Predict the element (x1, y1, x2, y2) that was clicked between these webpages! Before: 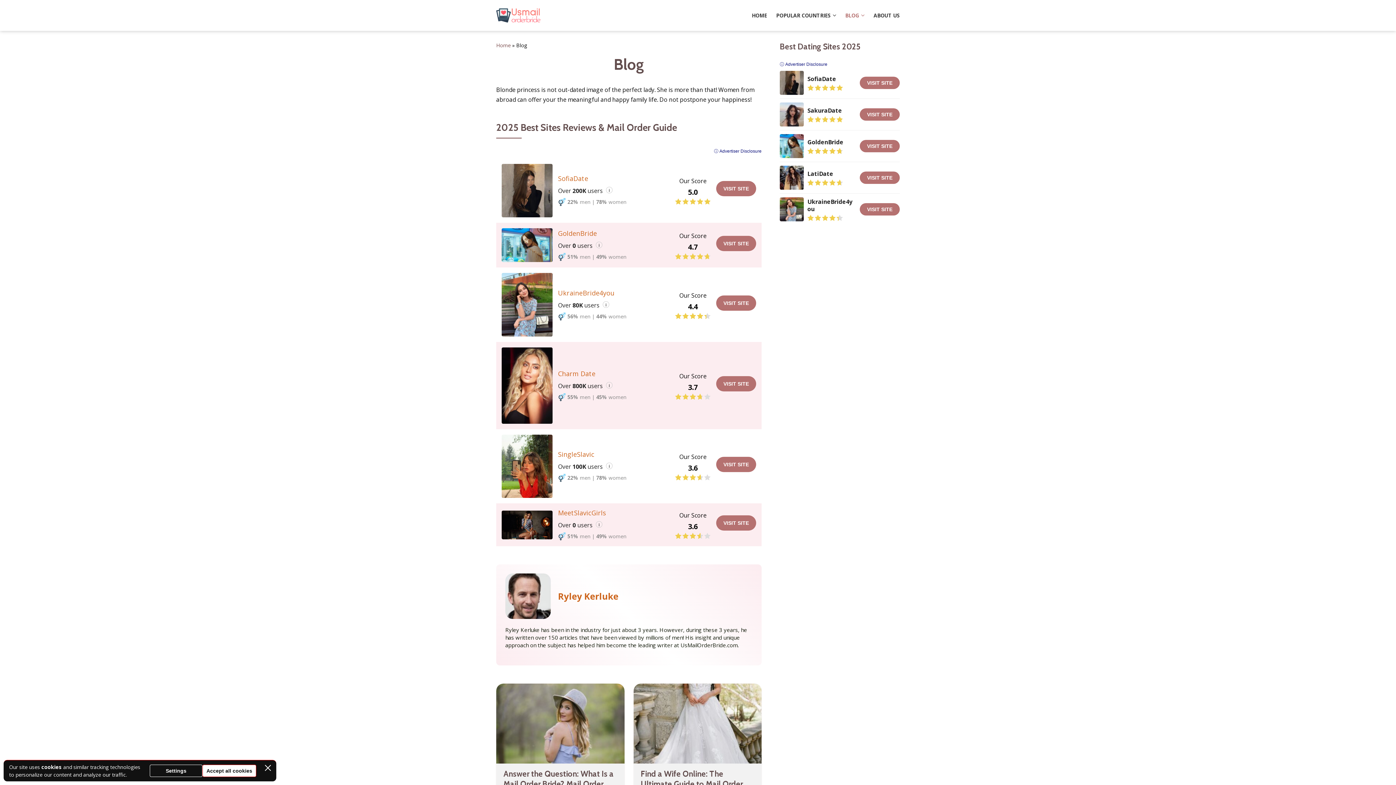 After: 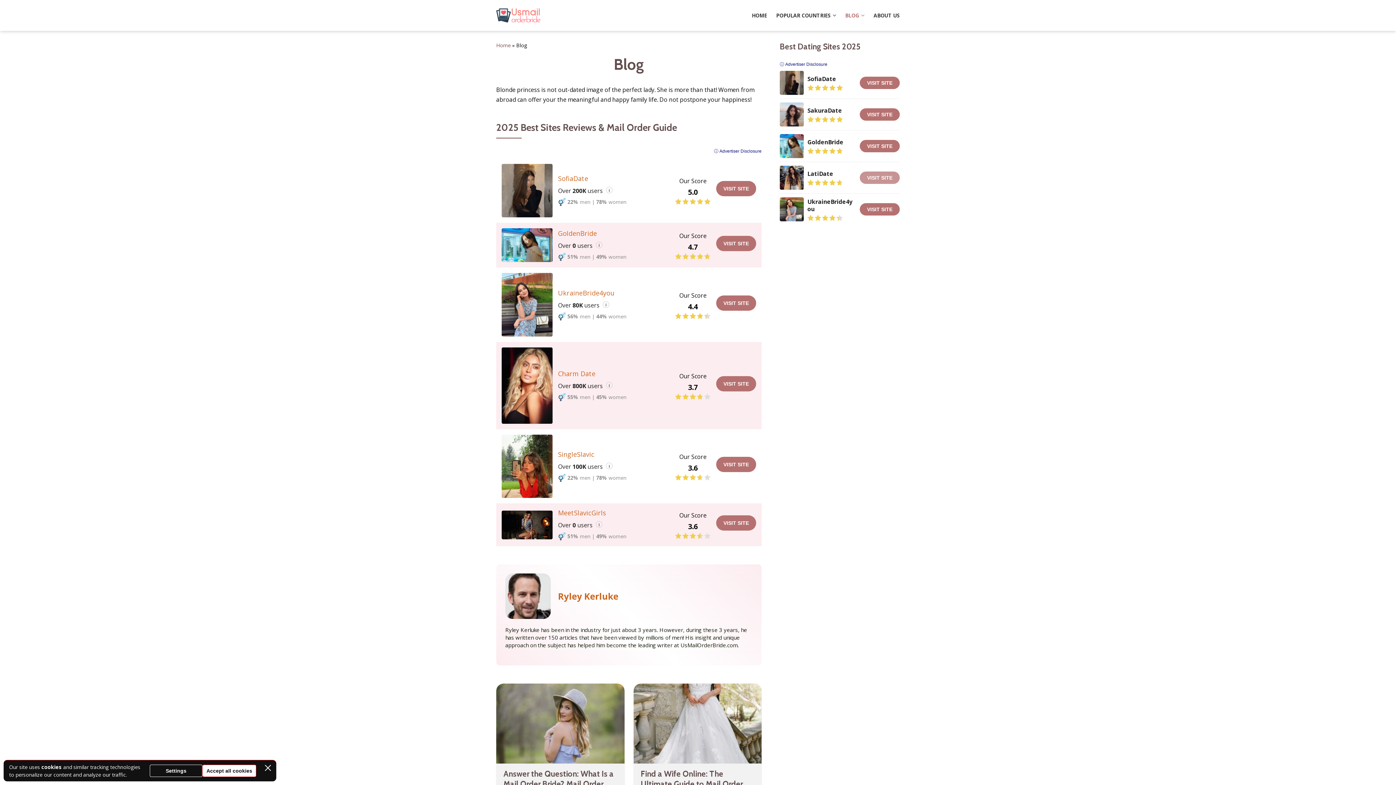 Action: bbox: (860, 171, 900, 184) label: VISIT SITE